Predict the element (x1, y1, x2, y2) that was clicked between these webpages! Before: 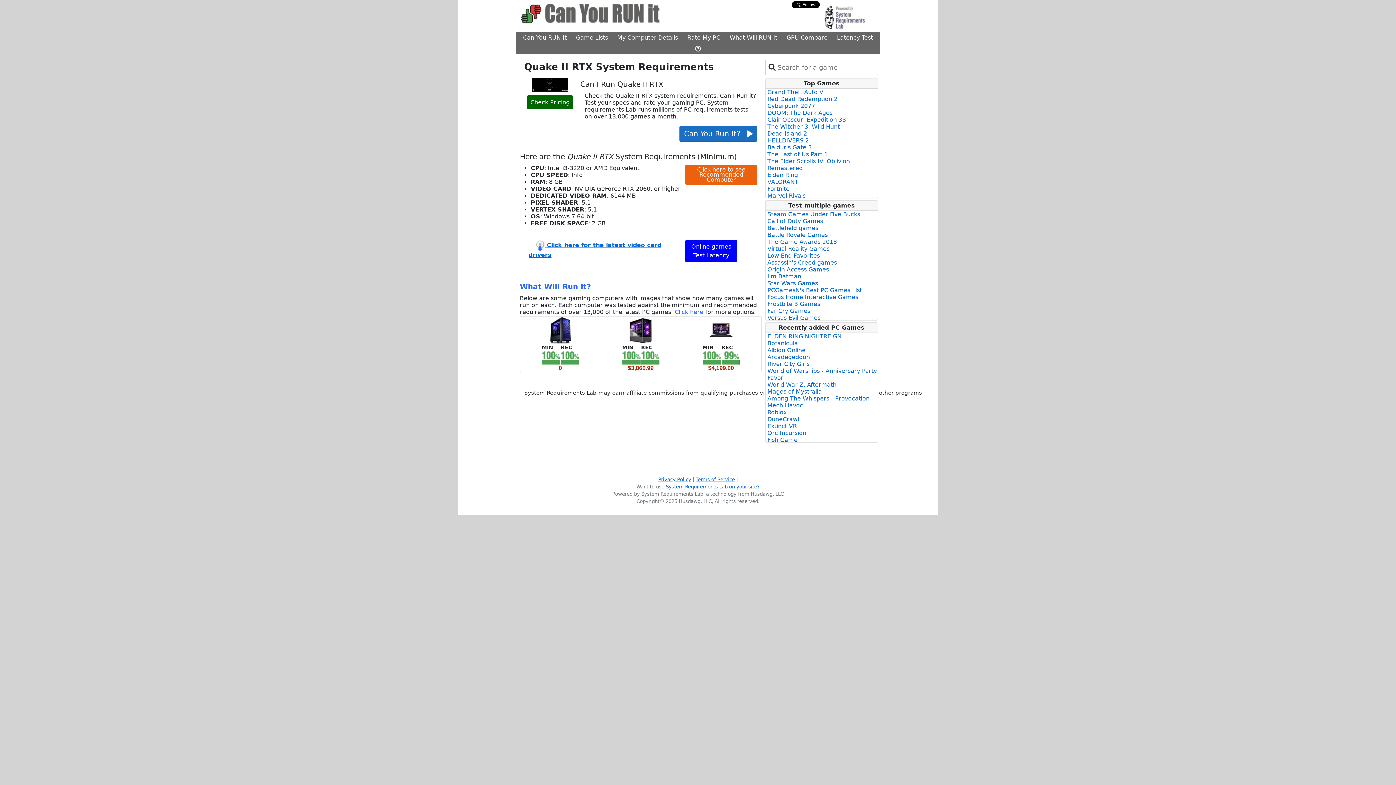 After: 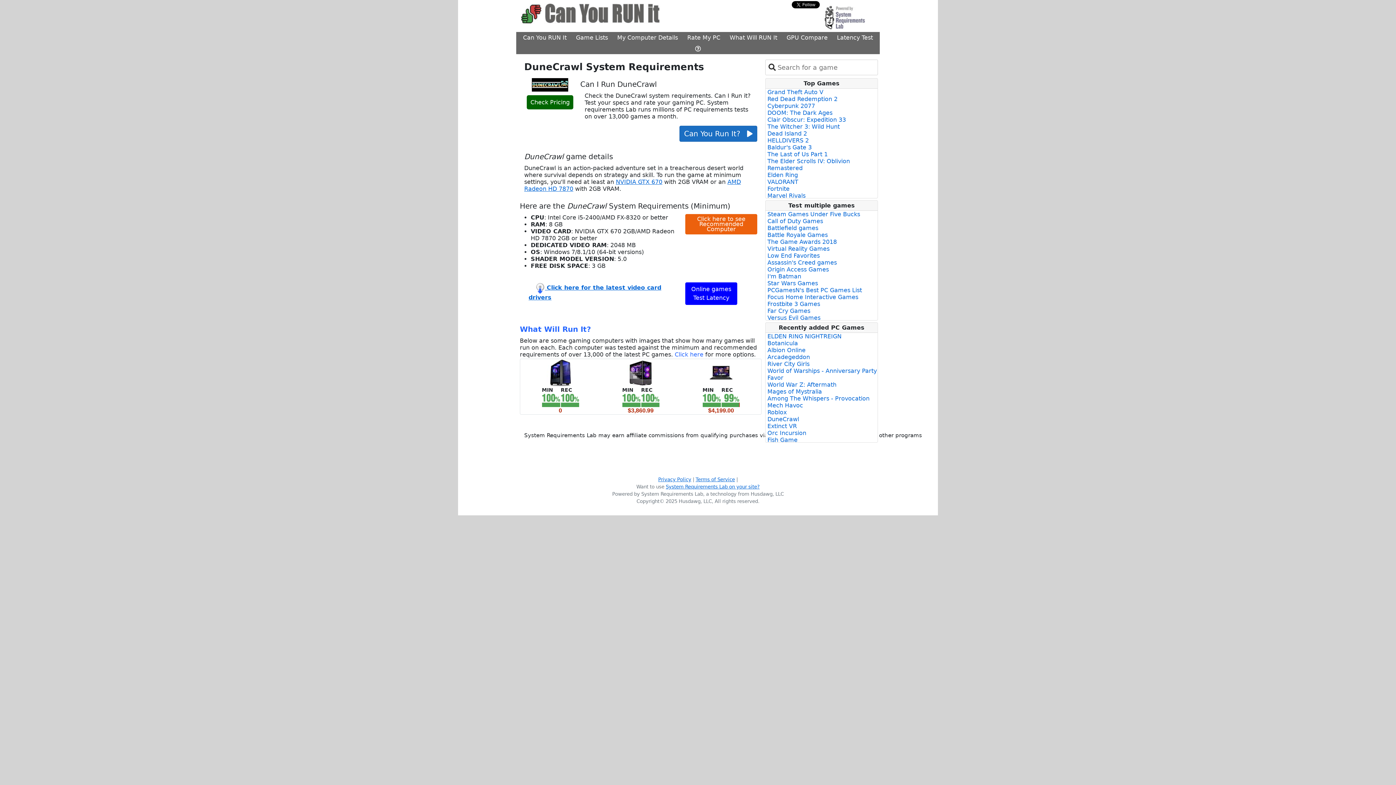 Action: bbox: (767, 415, 799, 422) label: DuneCrawl